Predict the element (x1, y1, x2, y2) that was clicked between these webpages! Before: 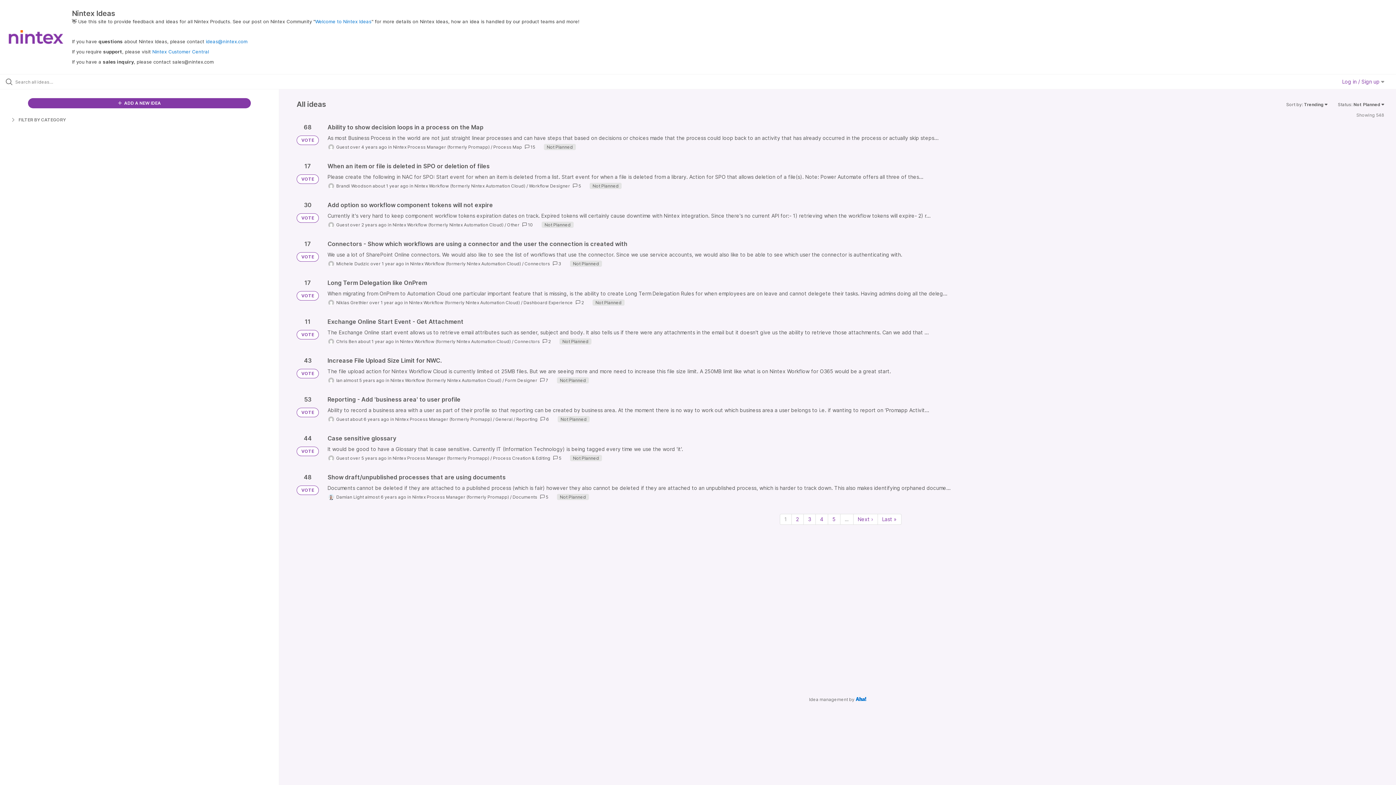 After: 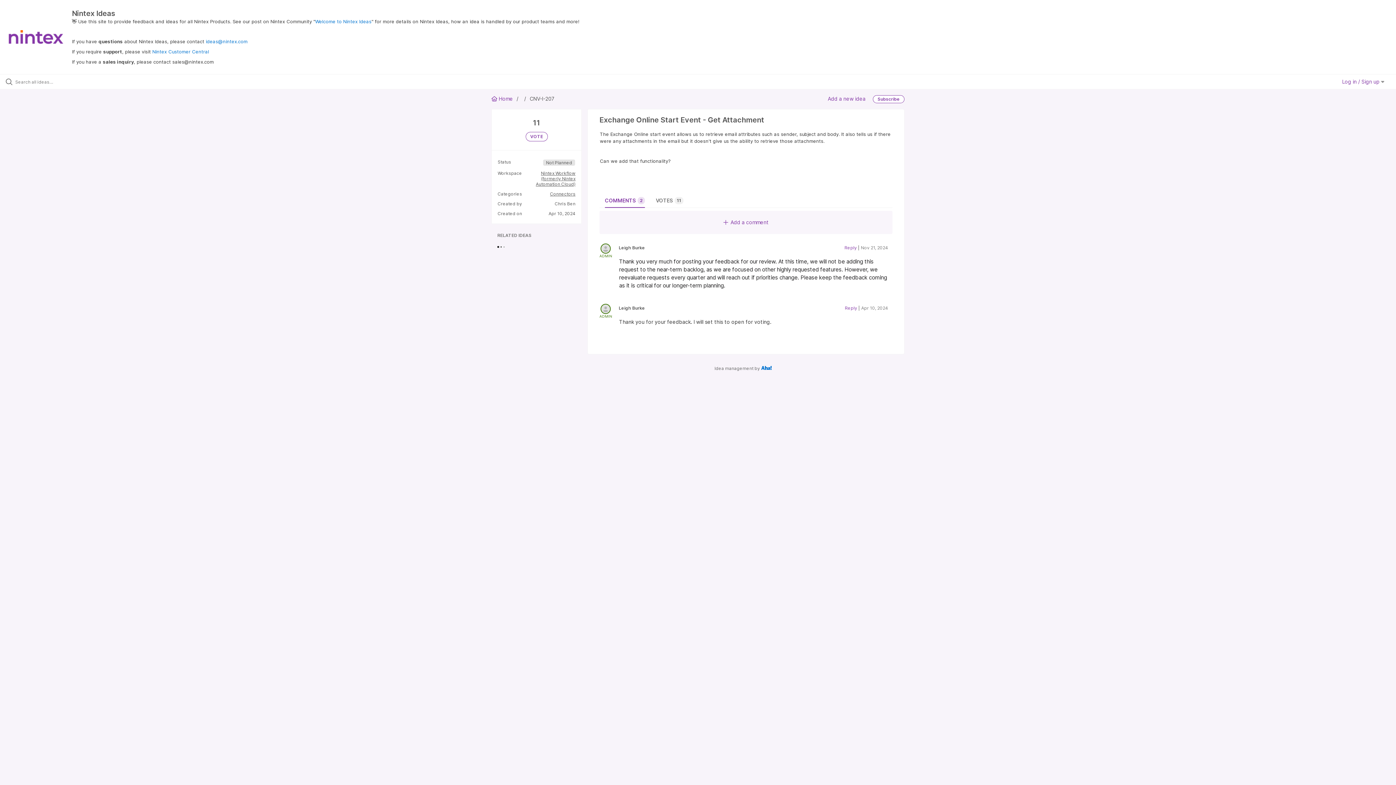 Action: bbox: (327, 318, 1384, 345)